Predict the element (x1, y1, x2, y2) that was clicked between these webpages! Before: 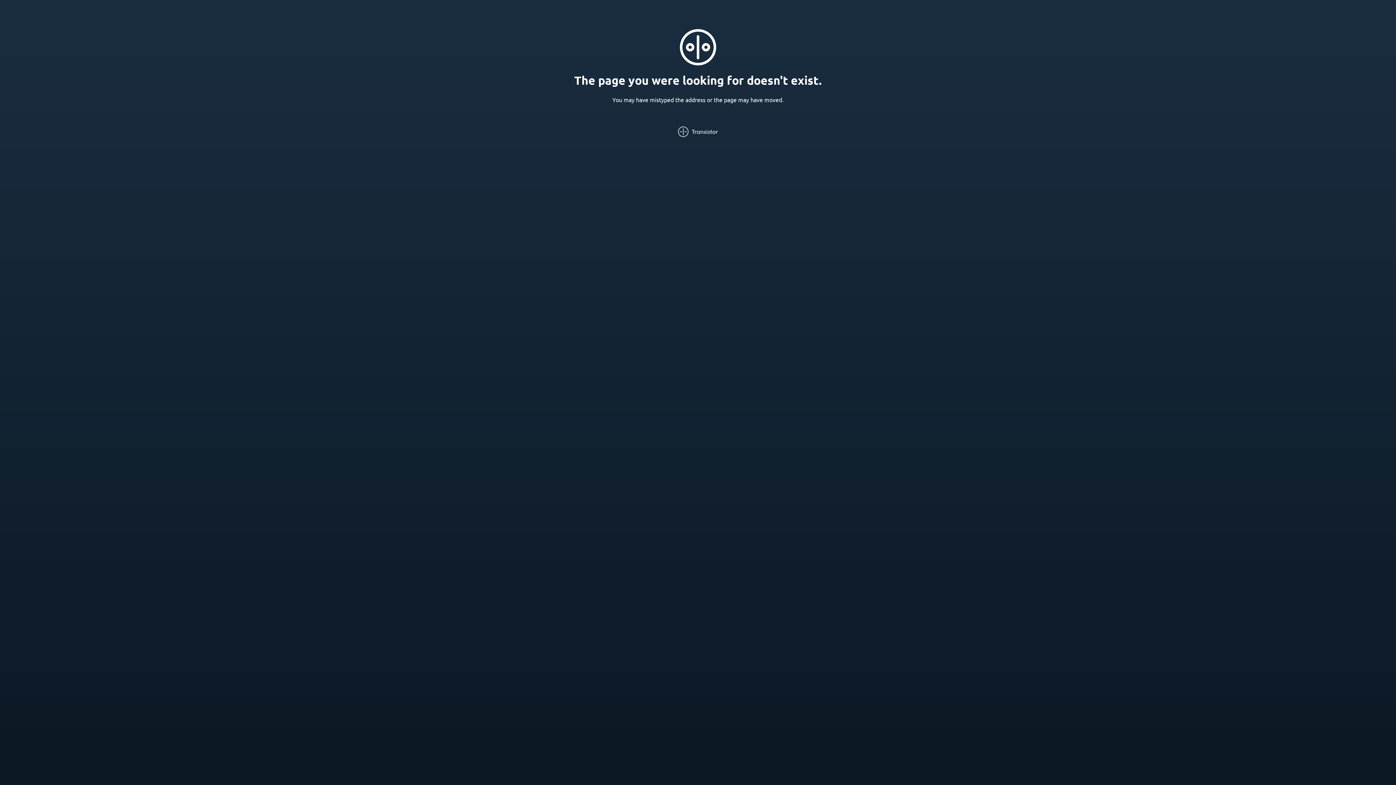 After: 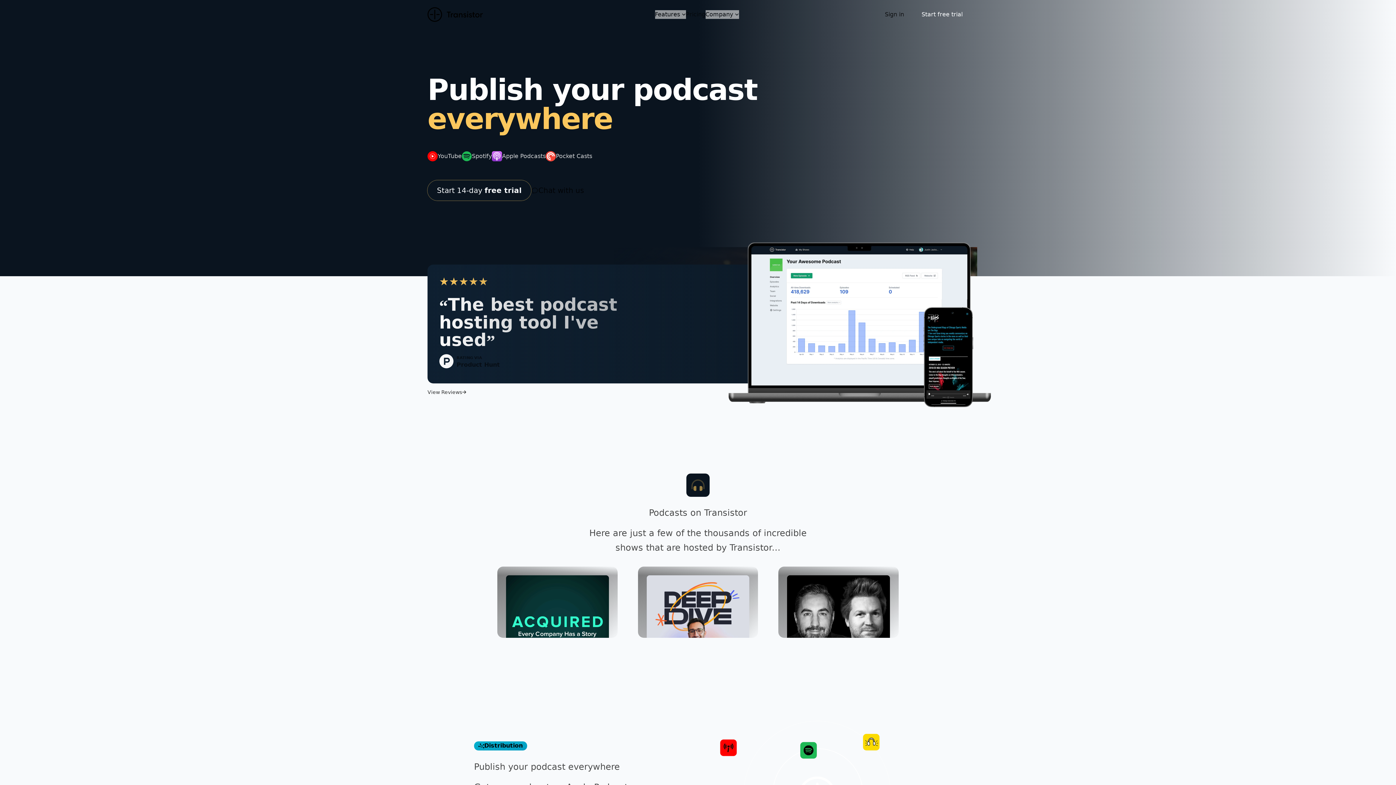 Action: bbox: (678, 126, 718, 137)